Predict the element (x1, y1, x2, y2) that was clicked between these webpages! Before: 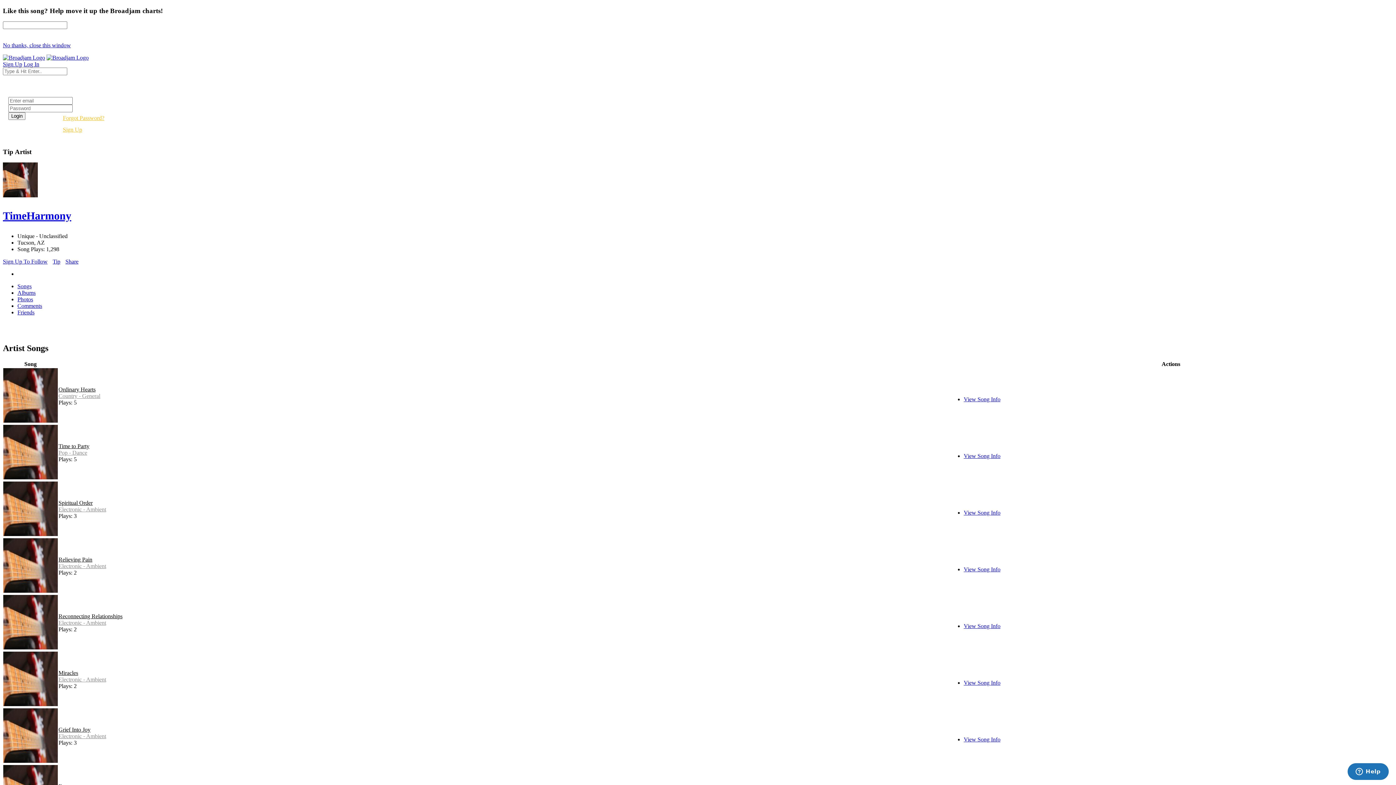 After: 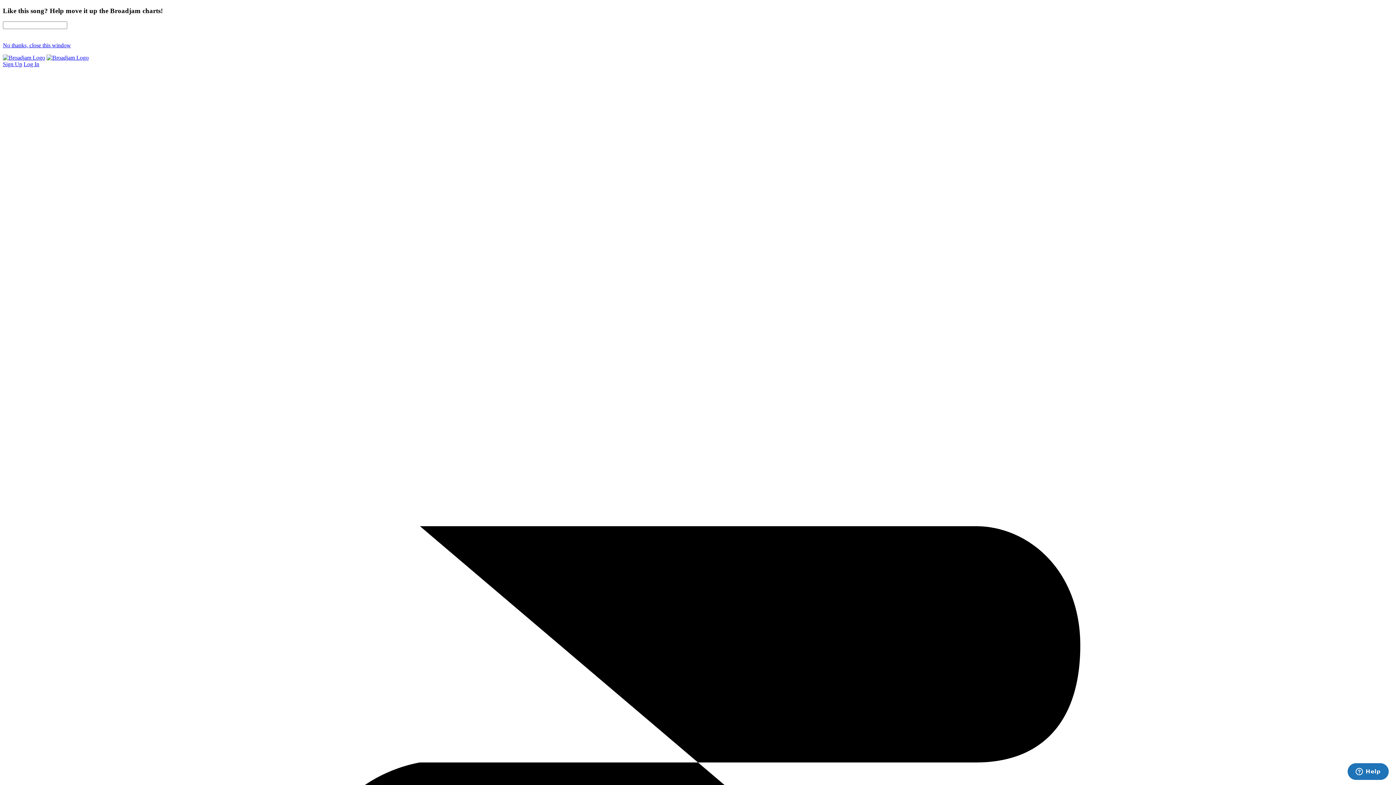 Action: bbox: (62, 114, 104, 121) label: Forgot Password?